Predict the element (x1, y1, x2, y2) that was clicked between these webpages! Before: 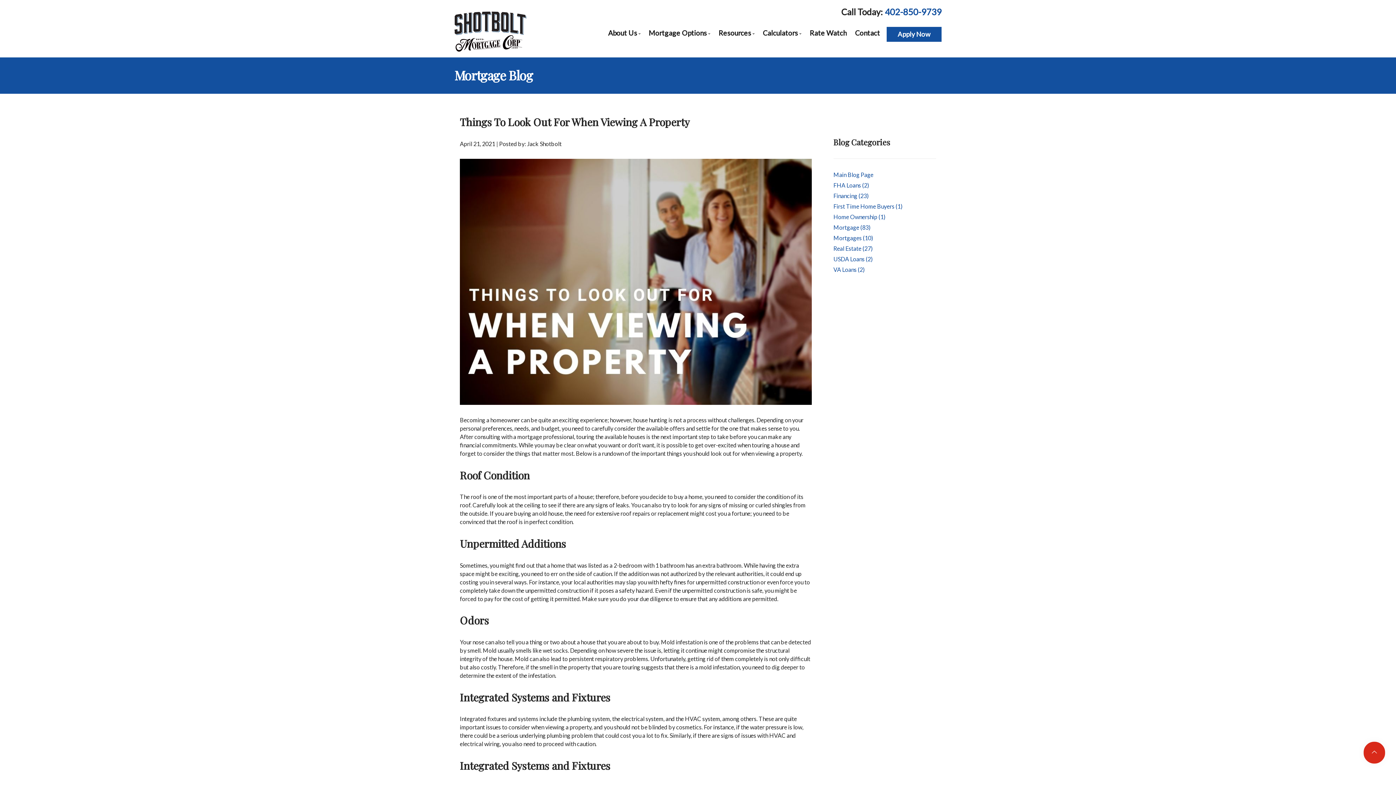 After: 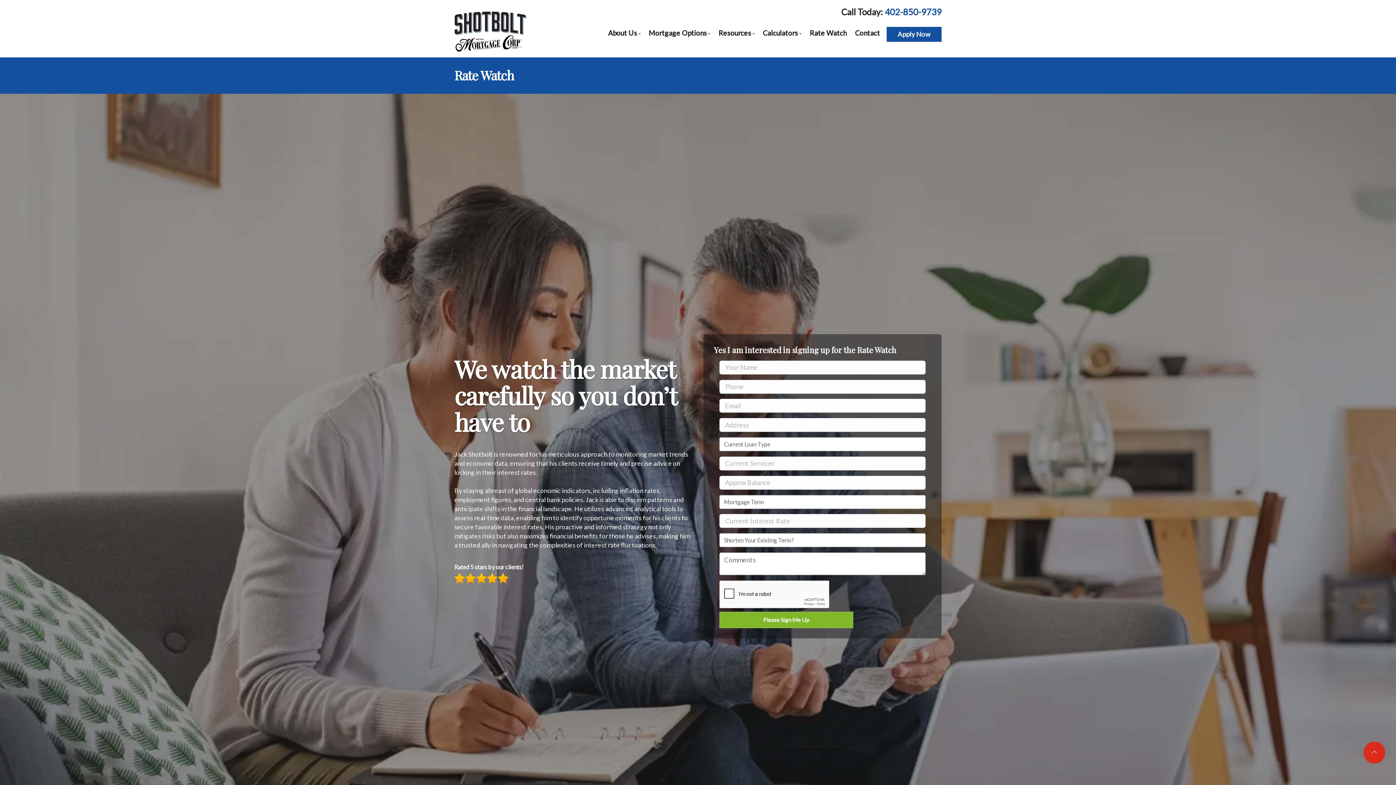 Action: bbox: (809, 28, 846, 37) label: Rate Watch